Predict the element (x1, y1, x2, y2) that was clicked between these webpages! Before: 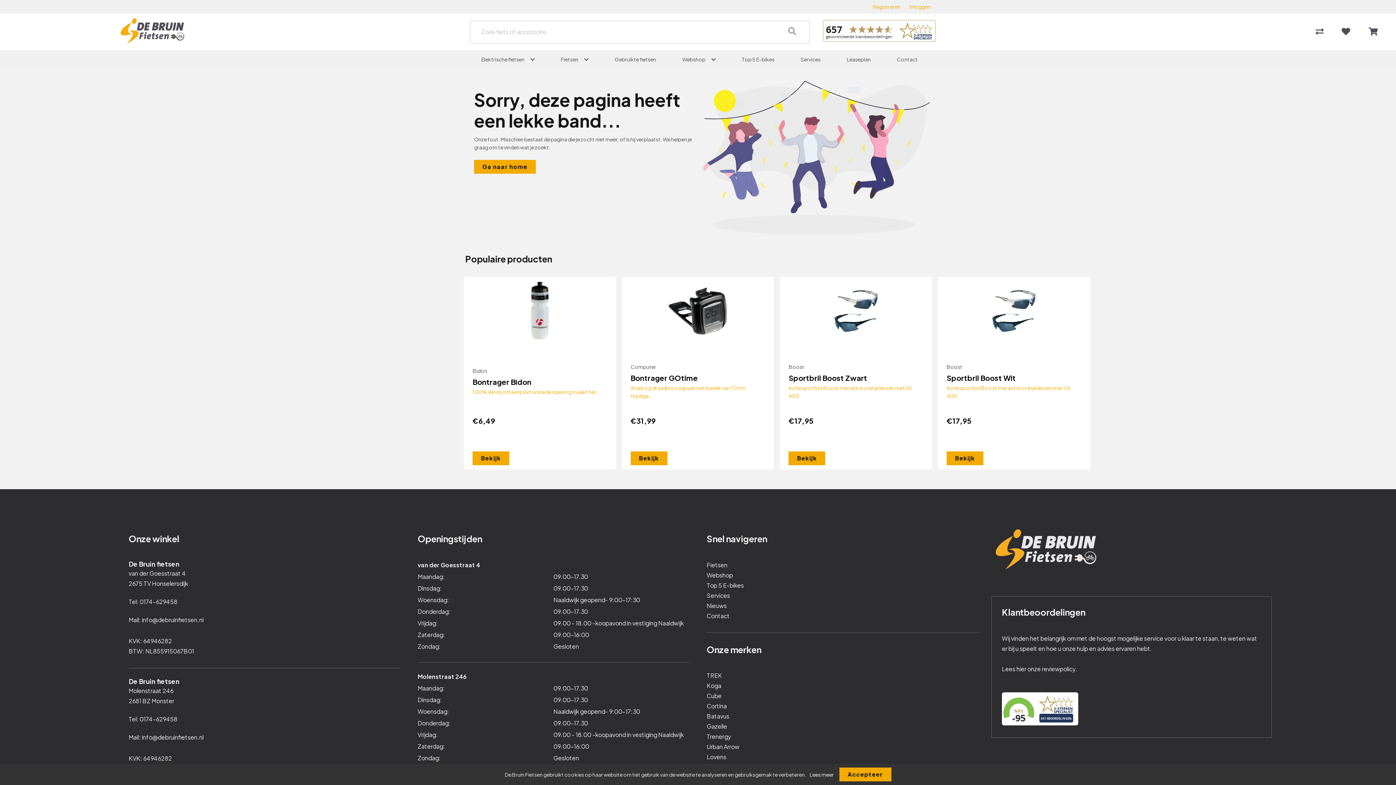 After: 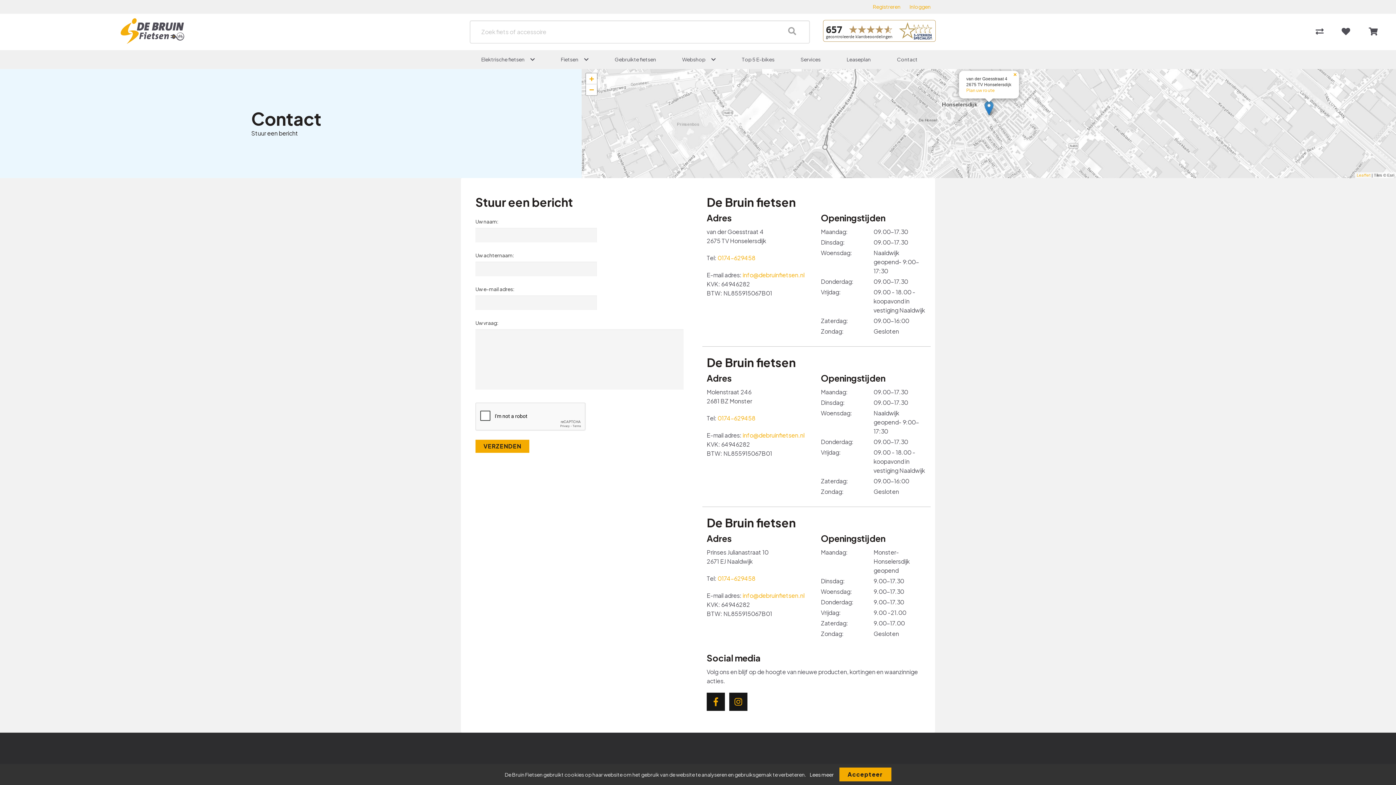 Action: bbox: (892, 50, 923, 68) label: Contact